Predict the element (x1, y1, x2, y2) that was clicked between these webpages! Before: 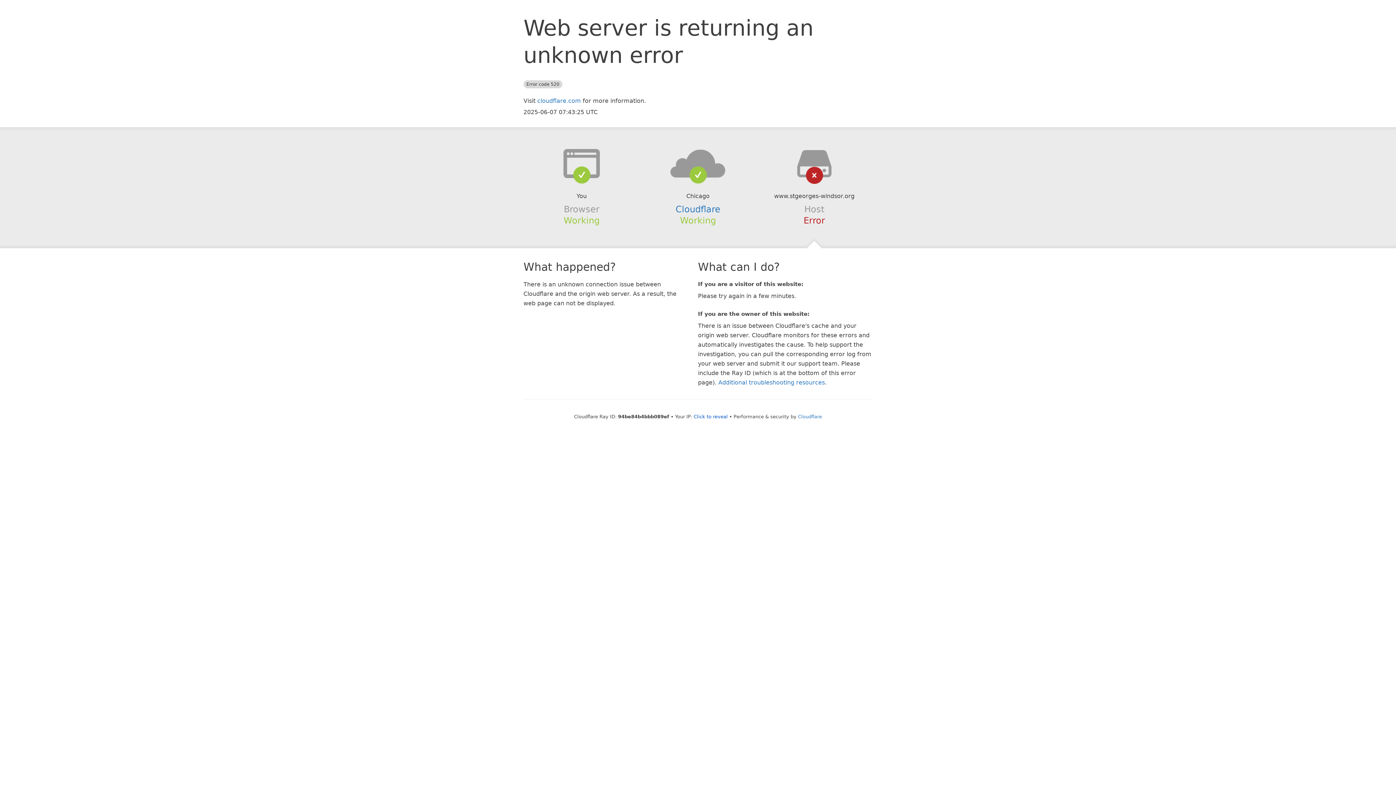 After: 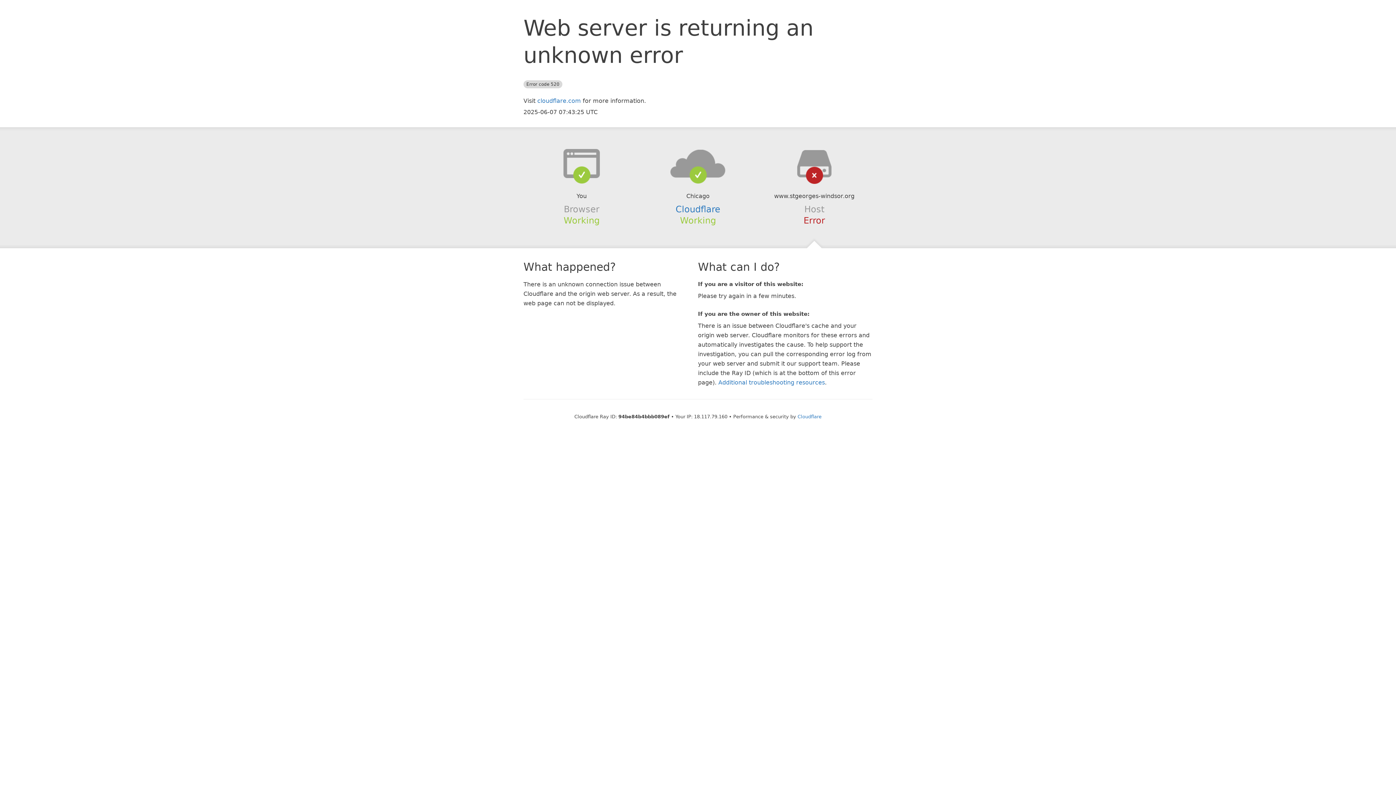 Action: bbox: (693, 414, 728, 419) label: Click to reveal